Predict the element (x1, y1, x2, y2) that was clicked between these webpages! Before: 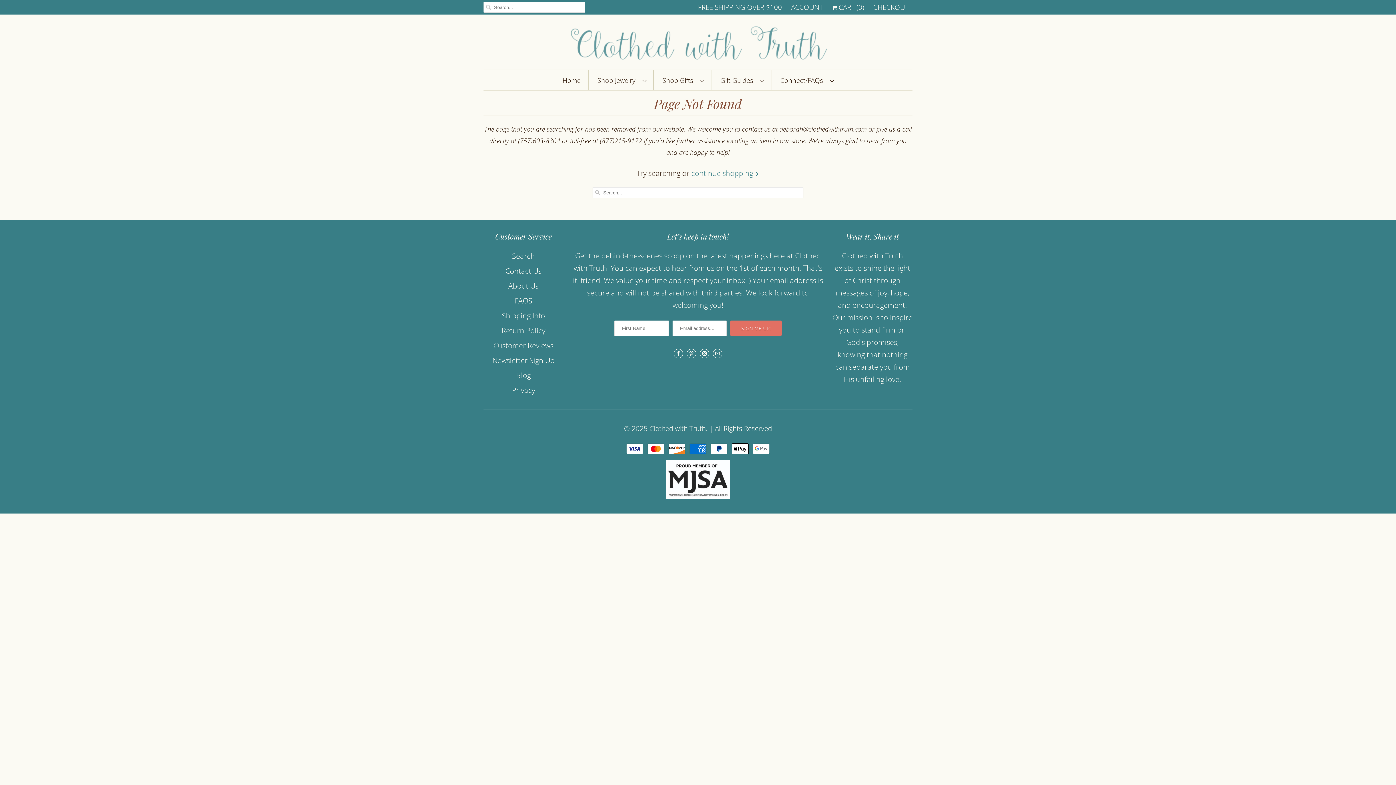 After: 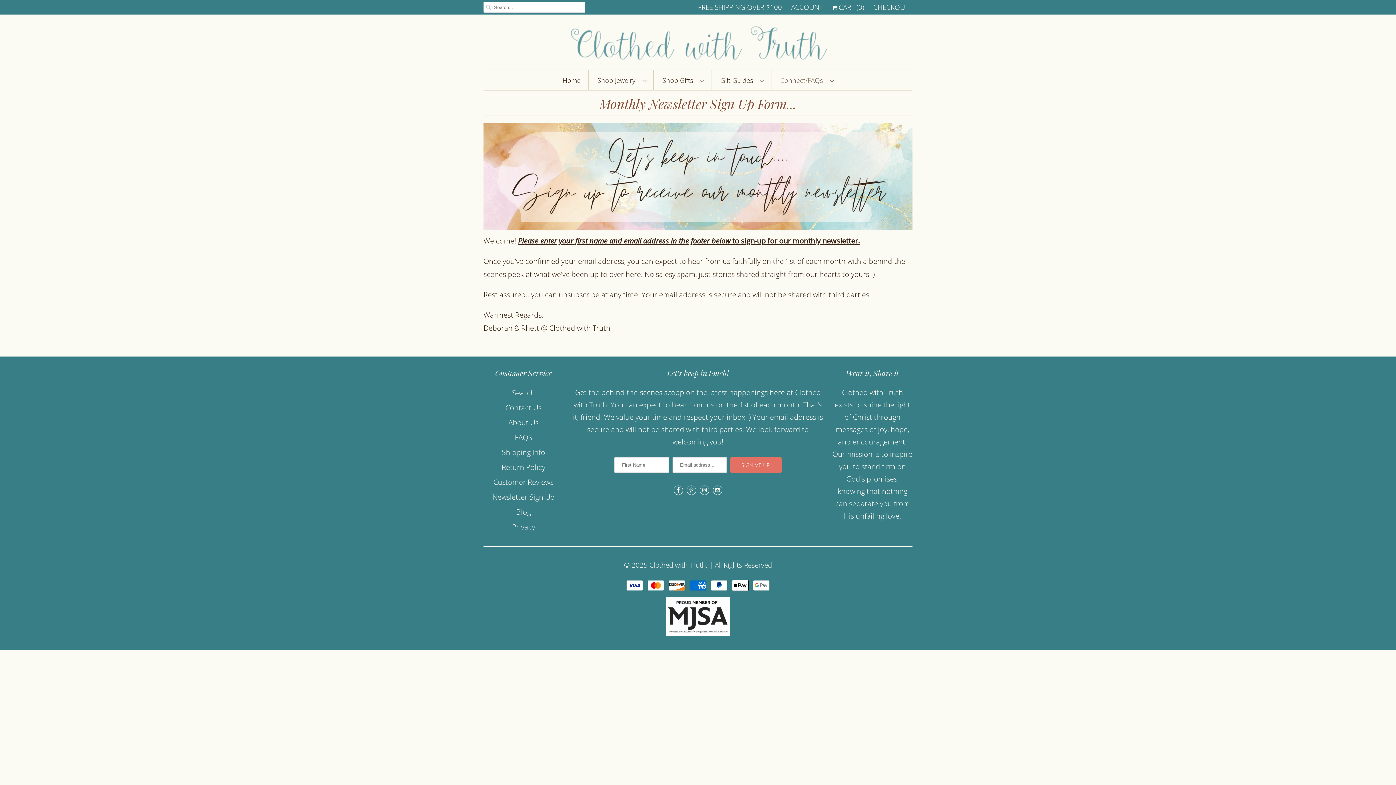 Action: label: Newsletter Sign Up bbox: (492, 355, 554, 365)